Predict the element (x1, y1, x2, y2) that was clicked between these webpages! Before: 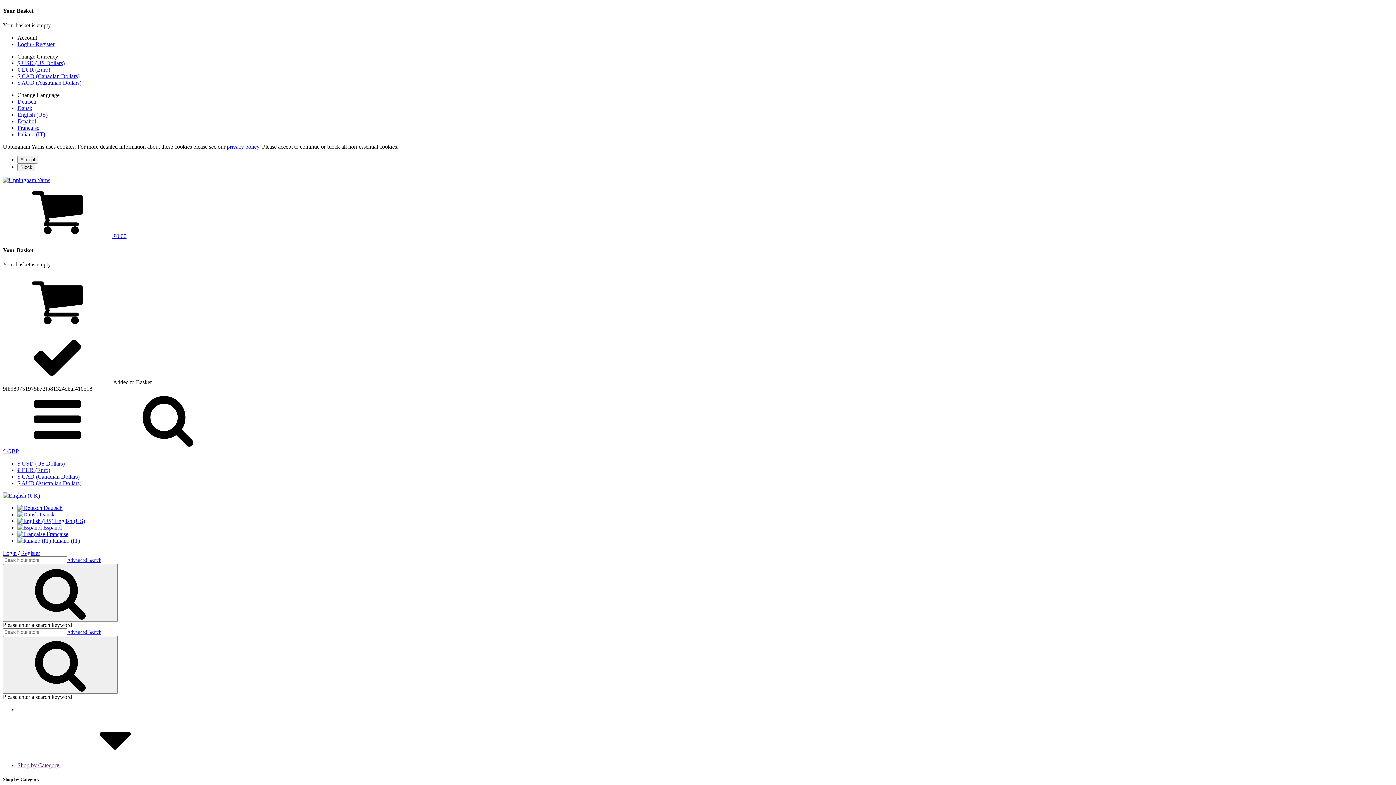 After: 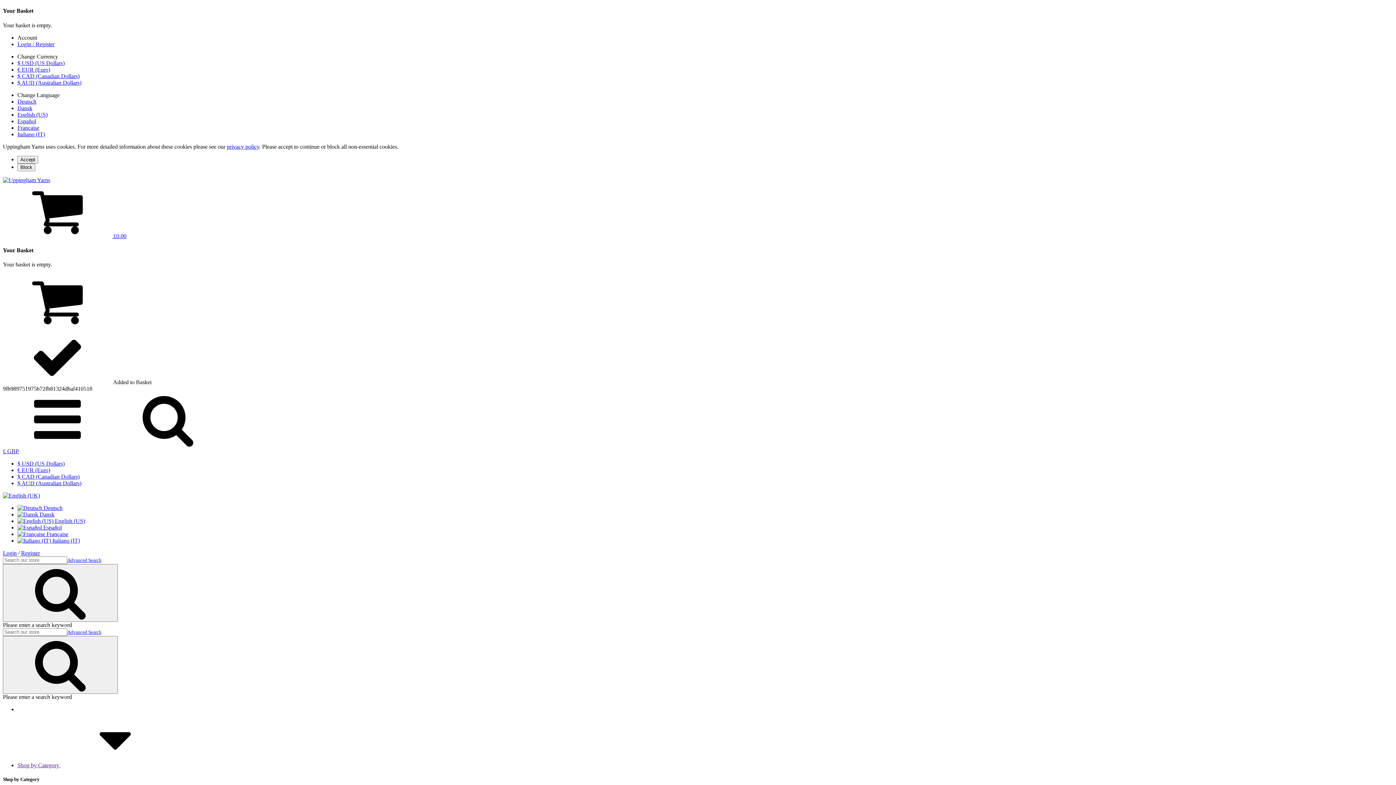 Action: label:  £0.00 bbox: (2, 232, 126, 239)